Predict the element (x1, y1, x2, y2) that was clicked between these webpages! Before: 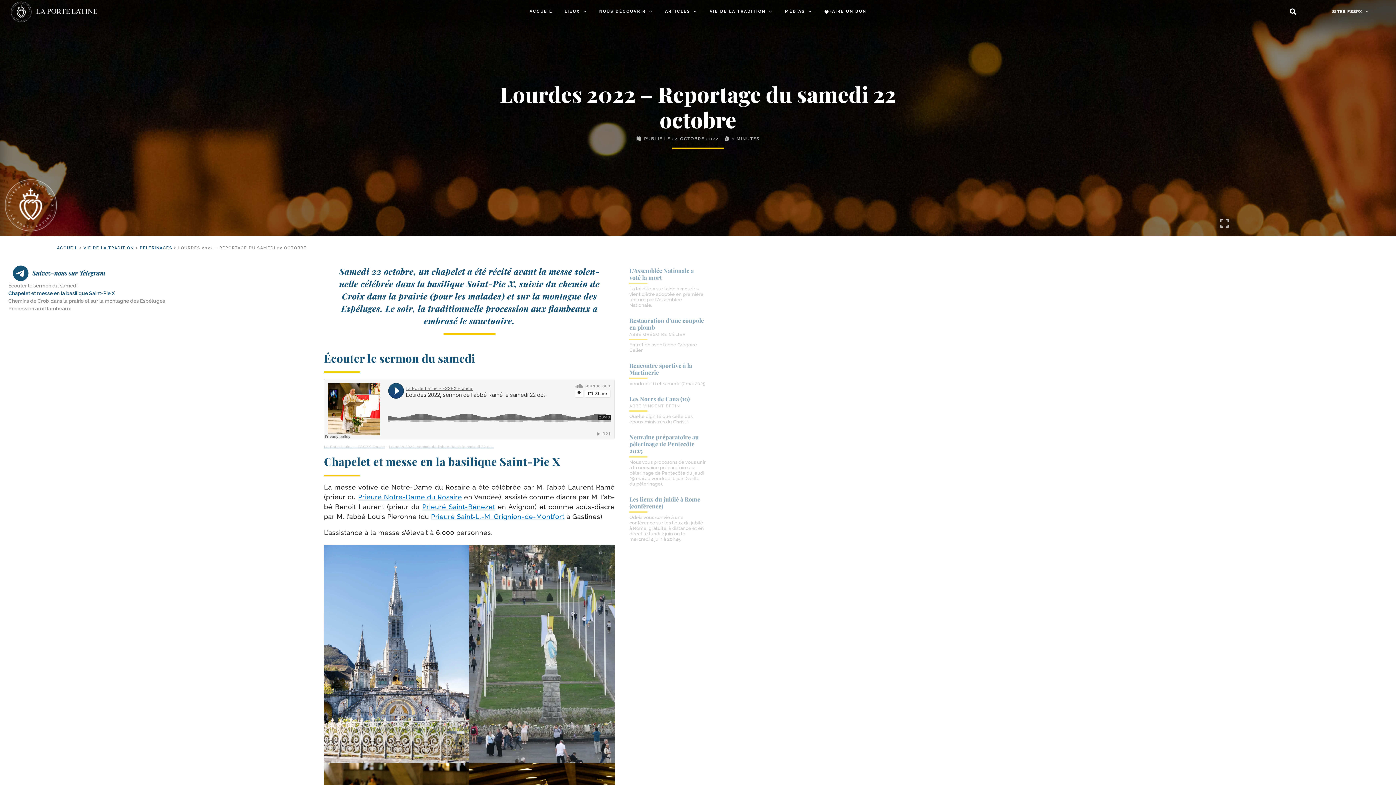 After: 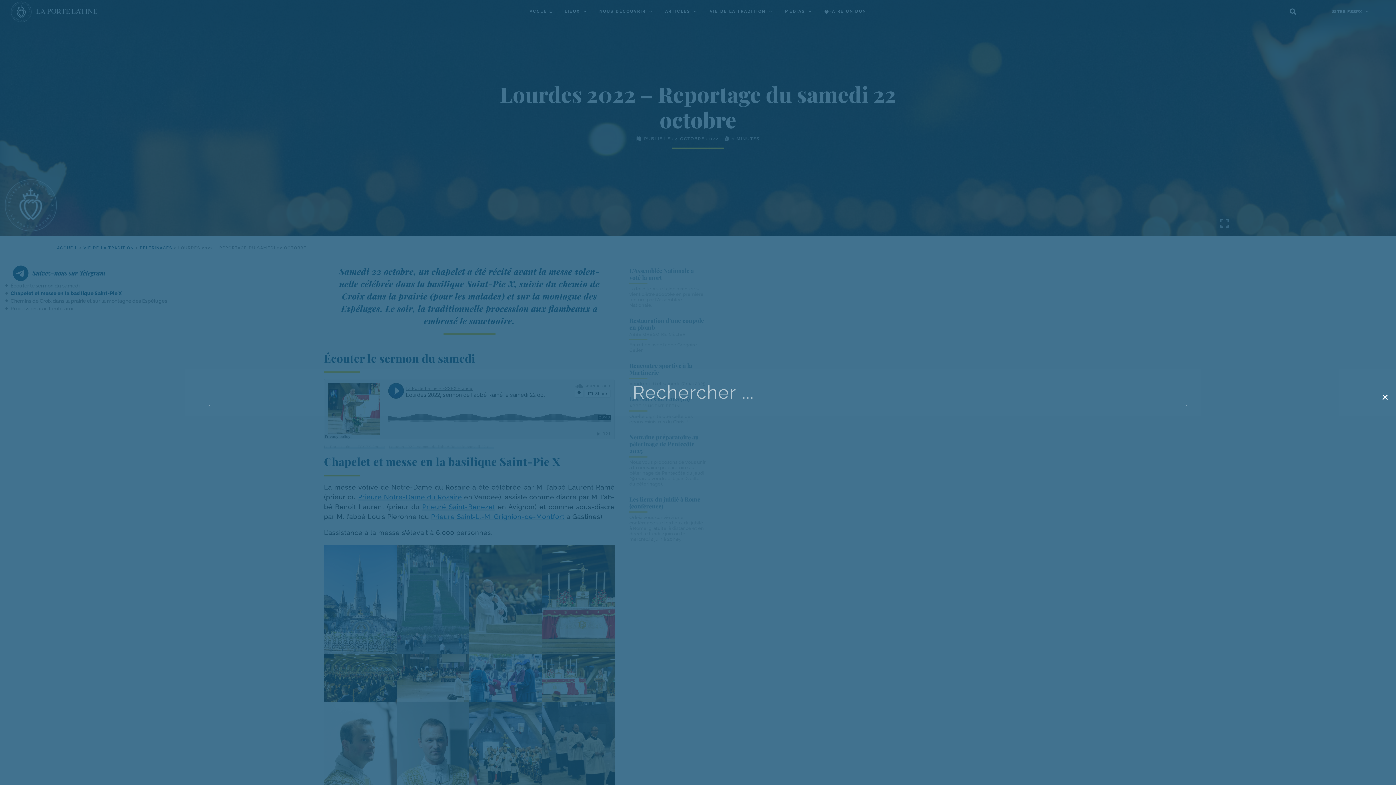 Action: bbox: (1287, 5, 1299, 17) label: Rechercher